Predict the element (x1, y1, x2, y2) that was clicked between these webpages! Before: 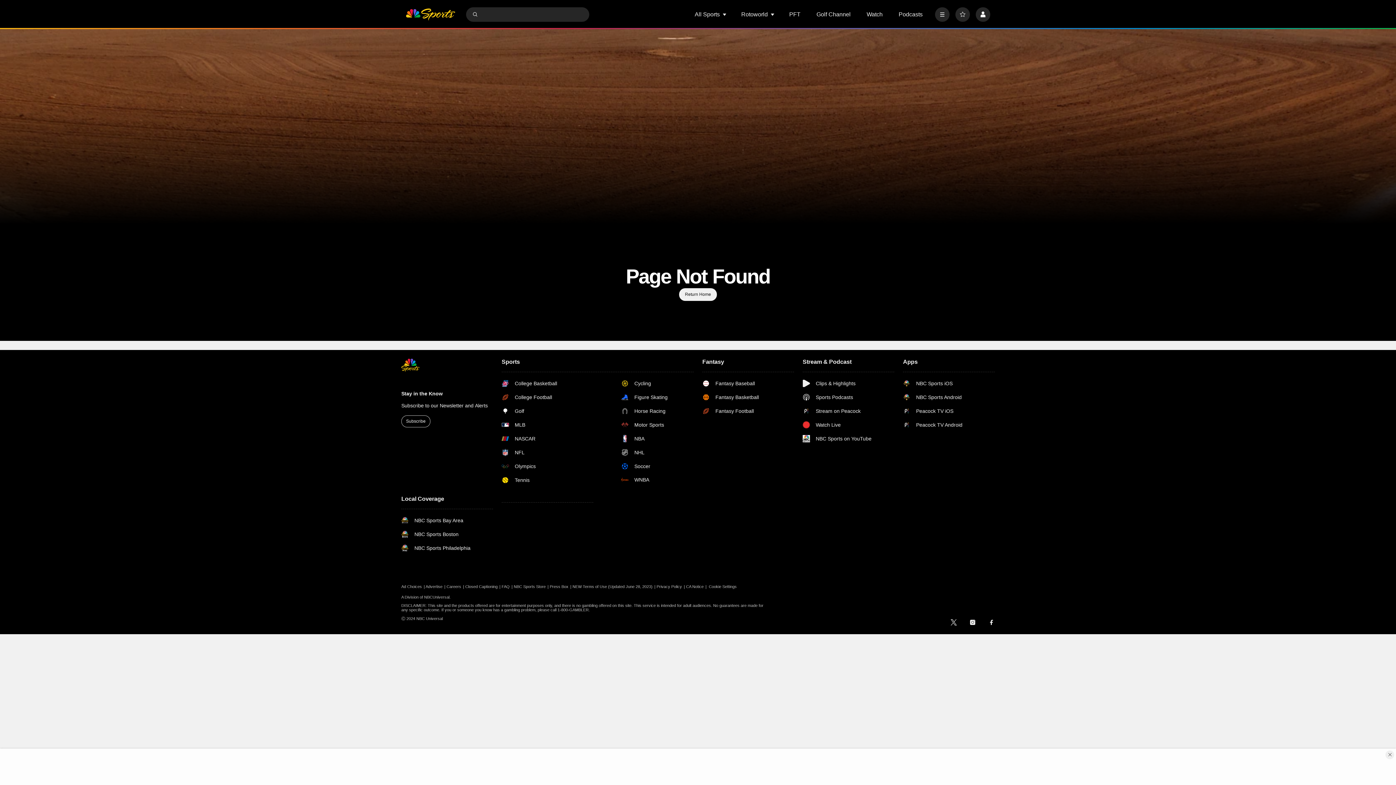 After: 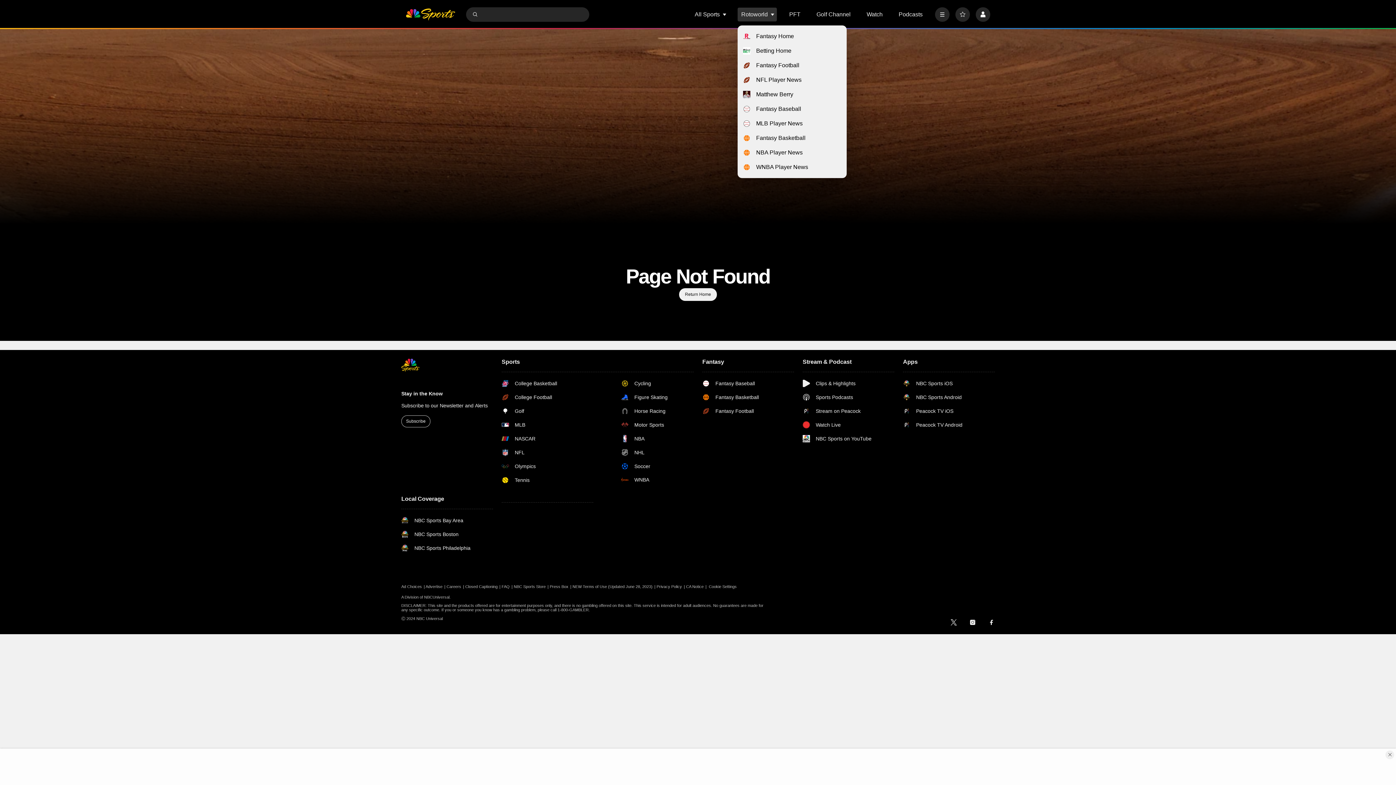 Action: label: Open Sub Navigation bbox: (770, 12, 775, 16)